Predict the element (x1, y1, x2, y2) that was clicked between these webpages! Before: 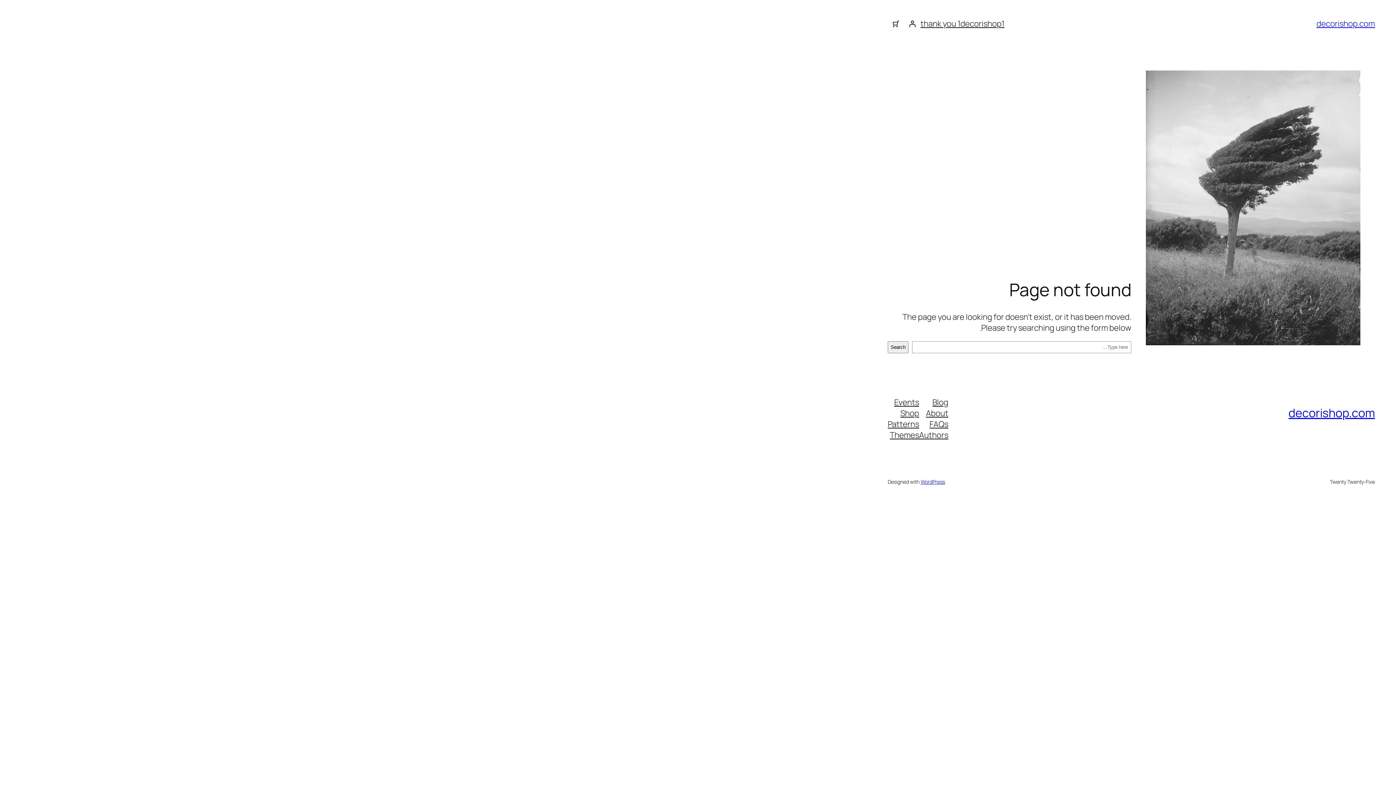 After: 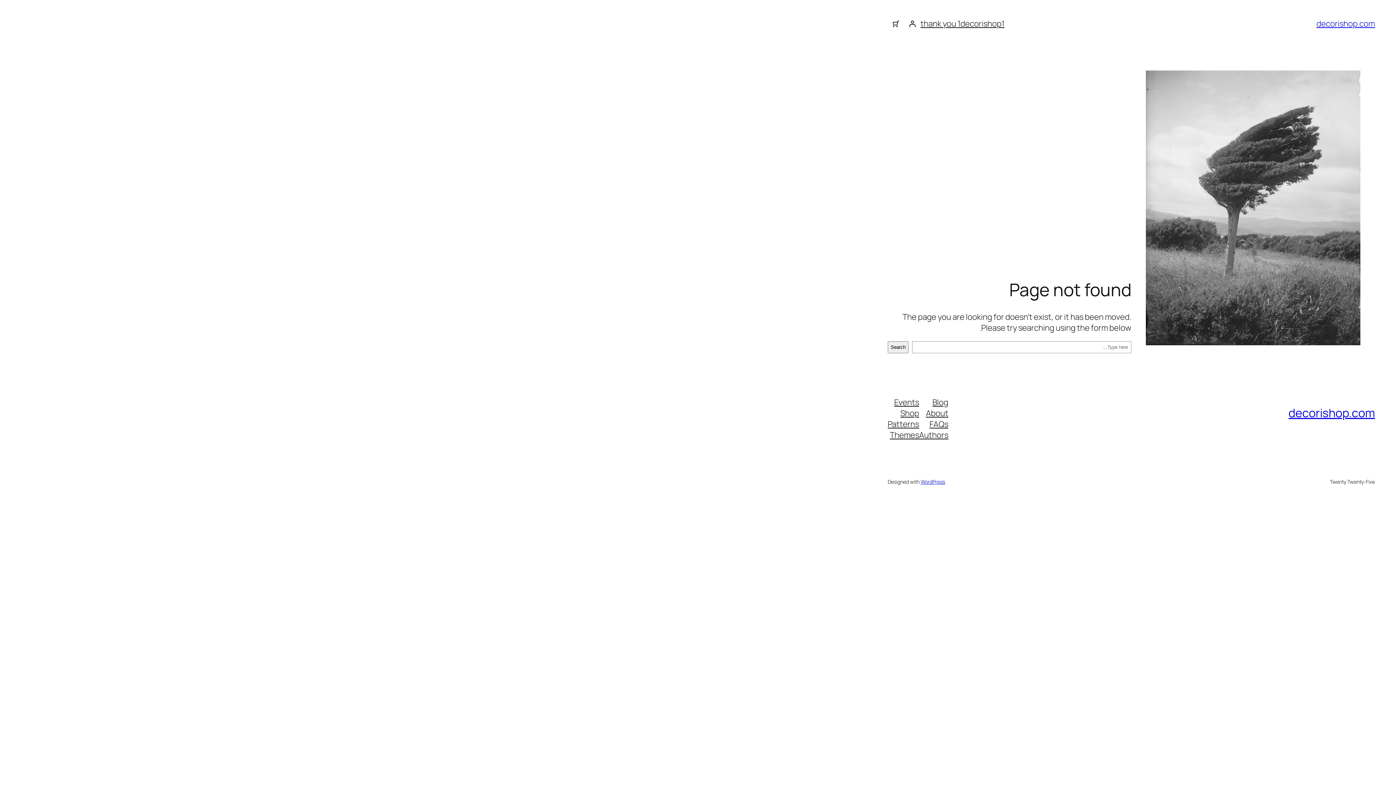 Action: bbox: (900, 407, 919, 418) label: Shop